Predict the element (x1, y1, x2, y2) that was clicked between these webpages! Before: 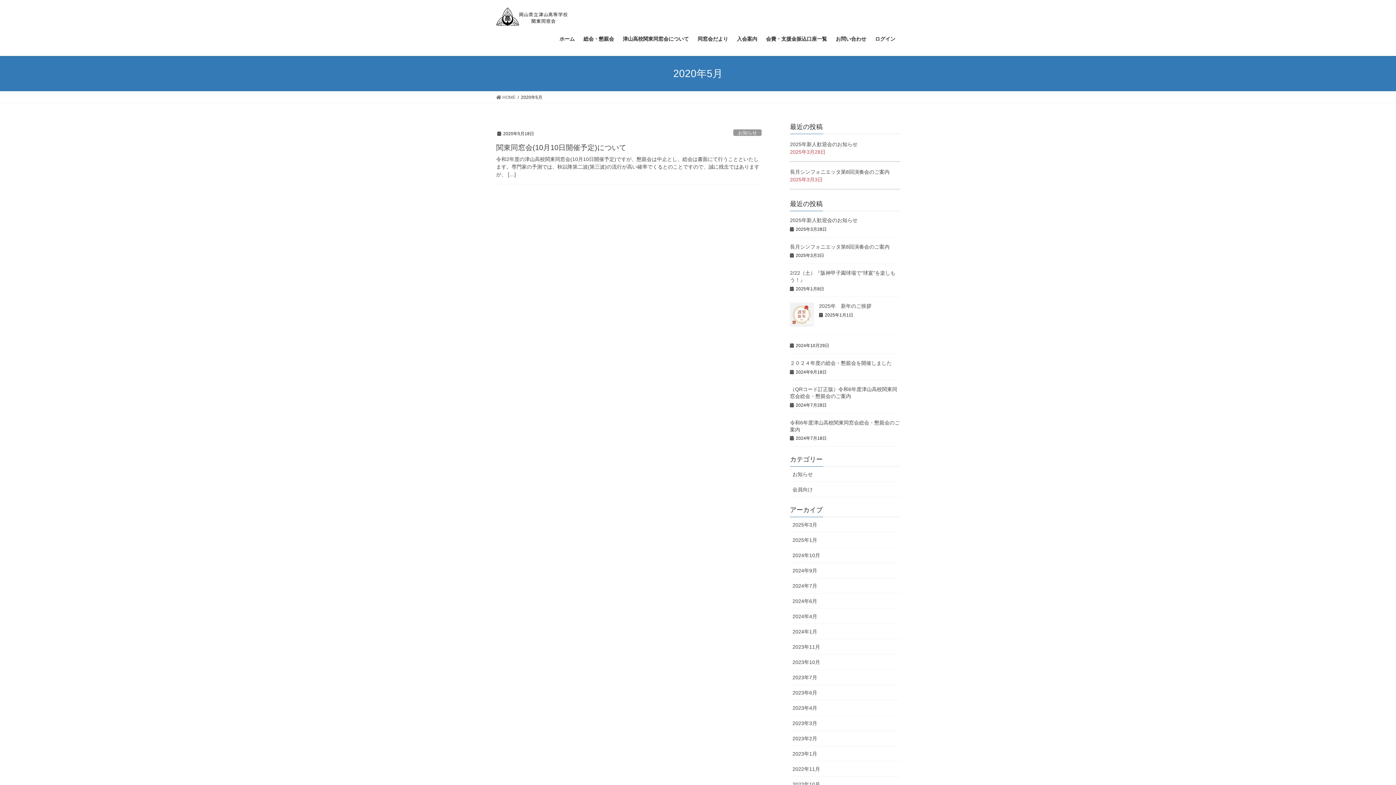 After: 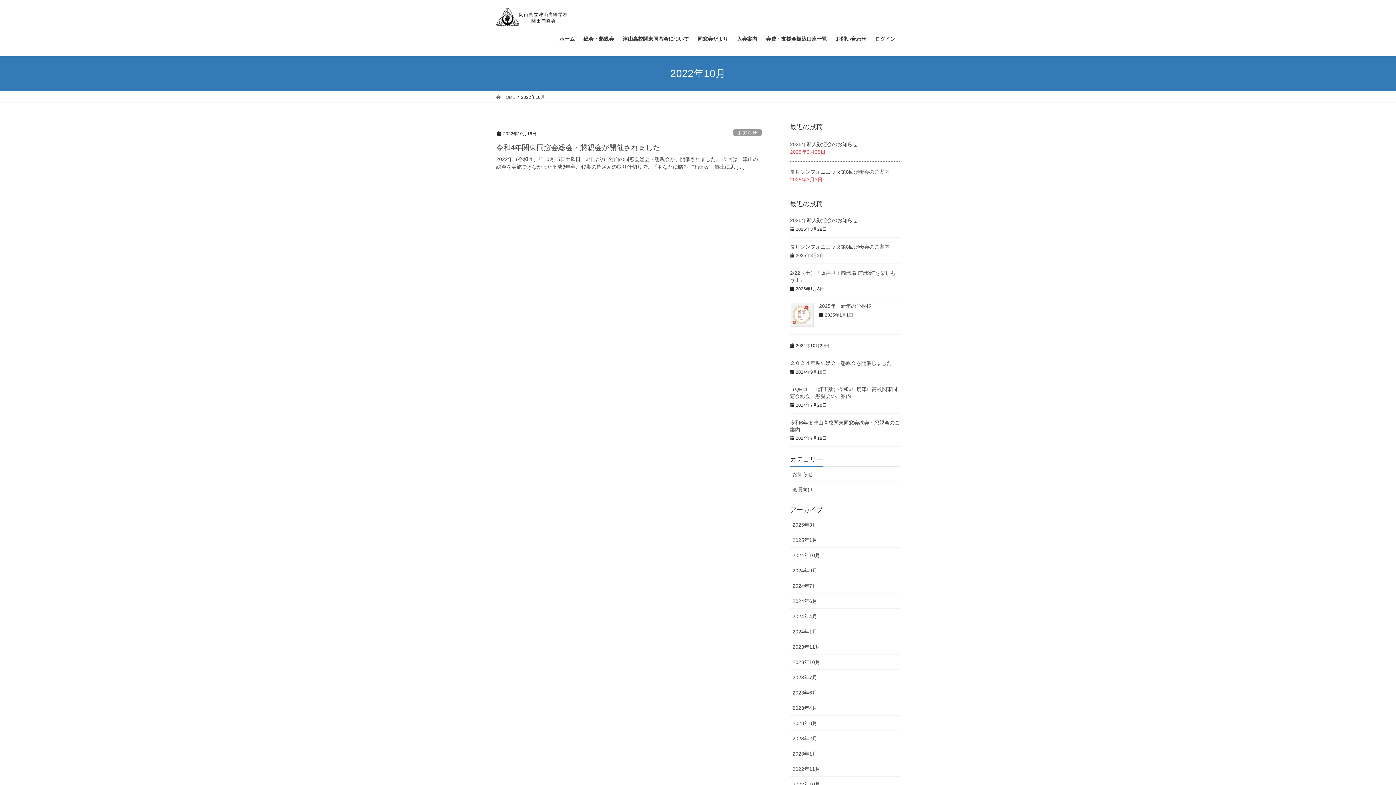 Action: label: 2022年10月 bbox: (790, 777, 900, 792)